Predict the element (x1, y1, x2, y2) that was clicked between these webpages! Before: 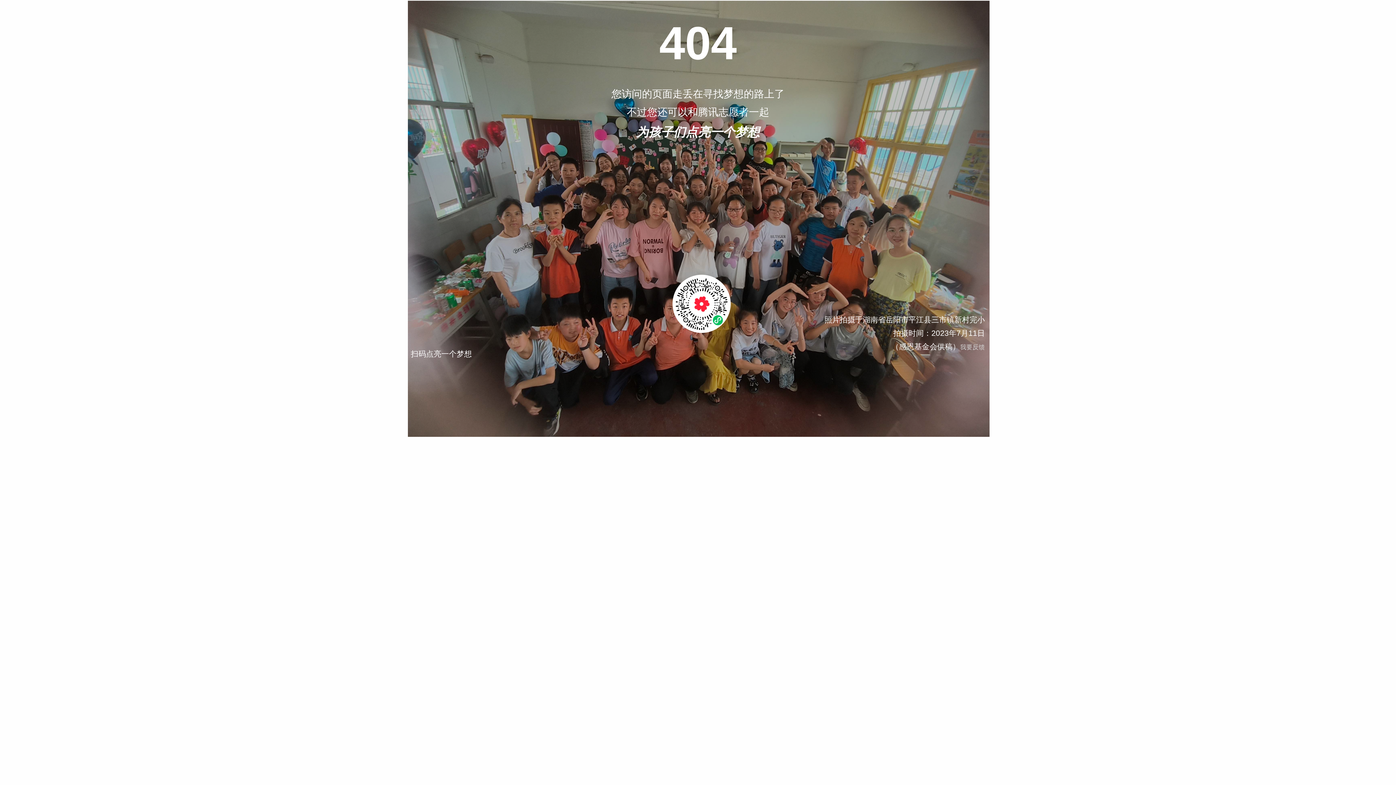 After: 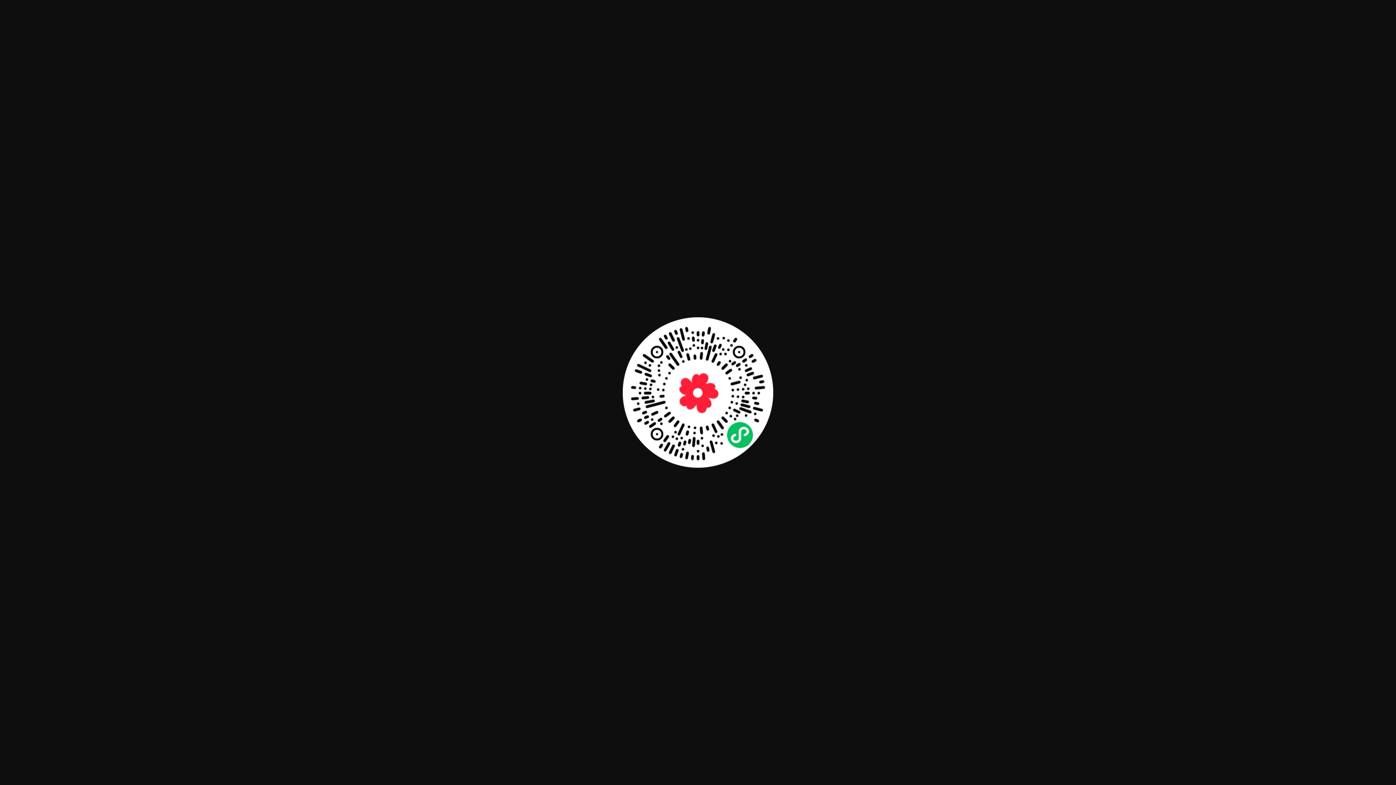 Action: bbox: (410, 274, 992, 333)